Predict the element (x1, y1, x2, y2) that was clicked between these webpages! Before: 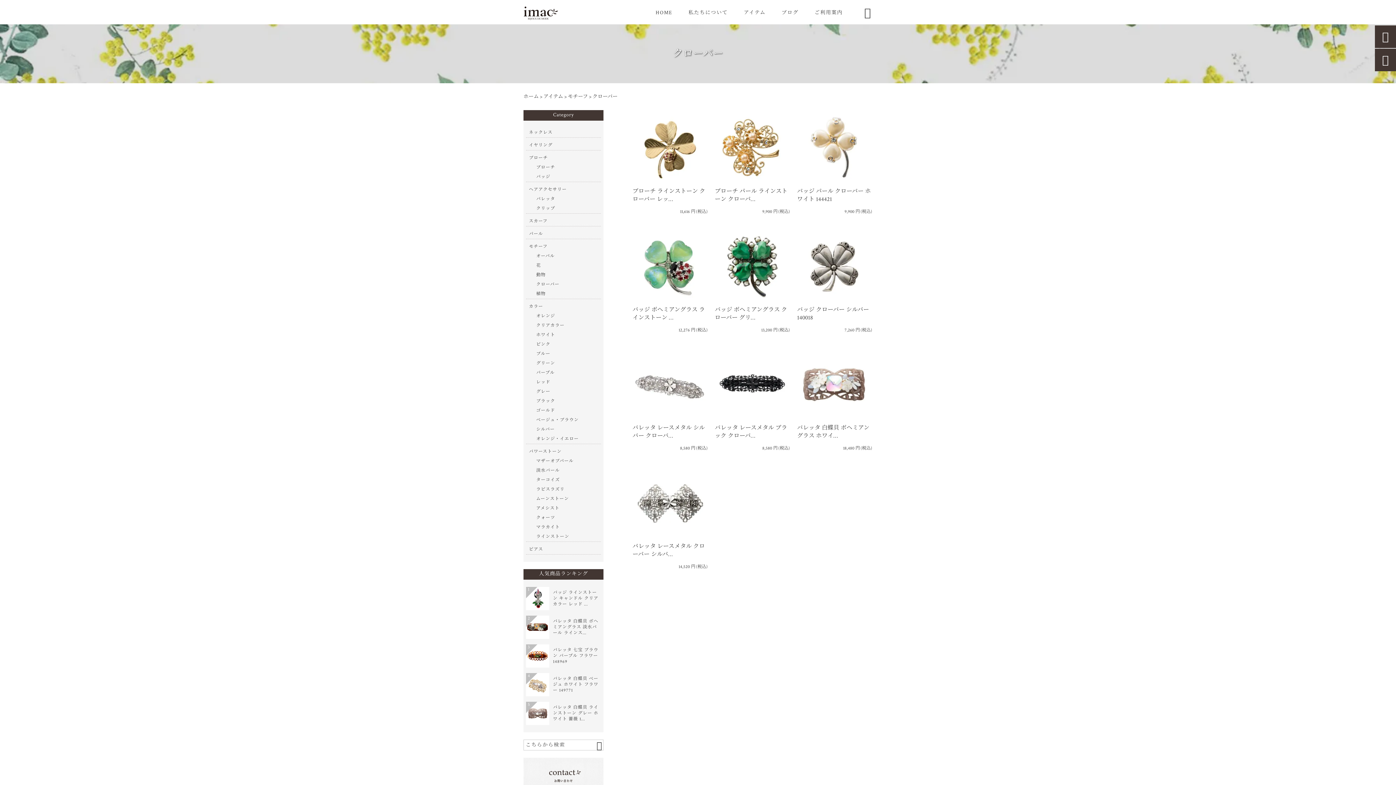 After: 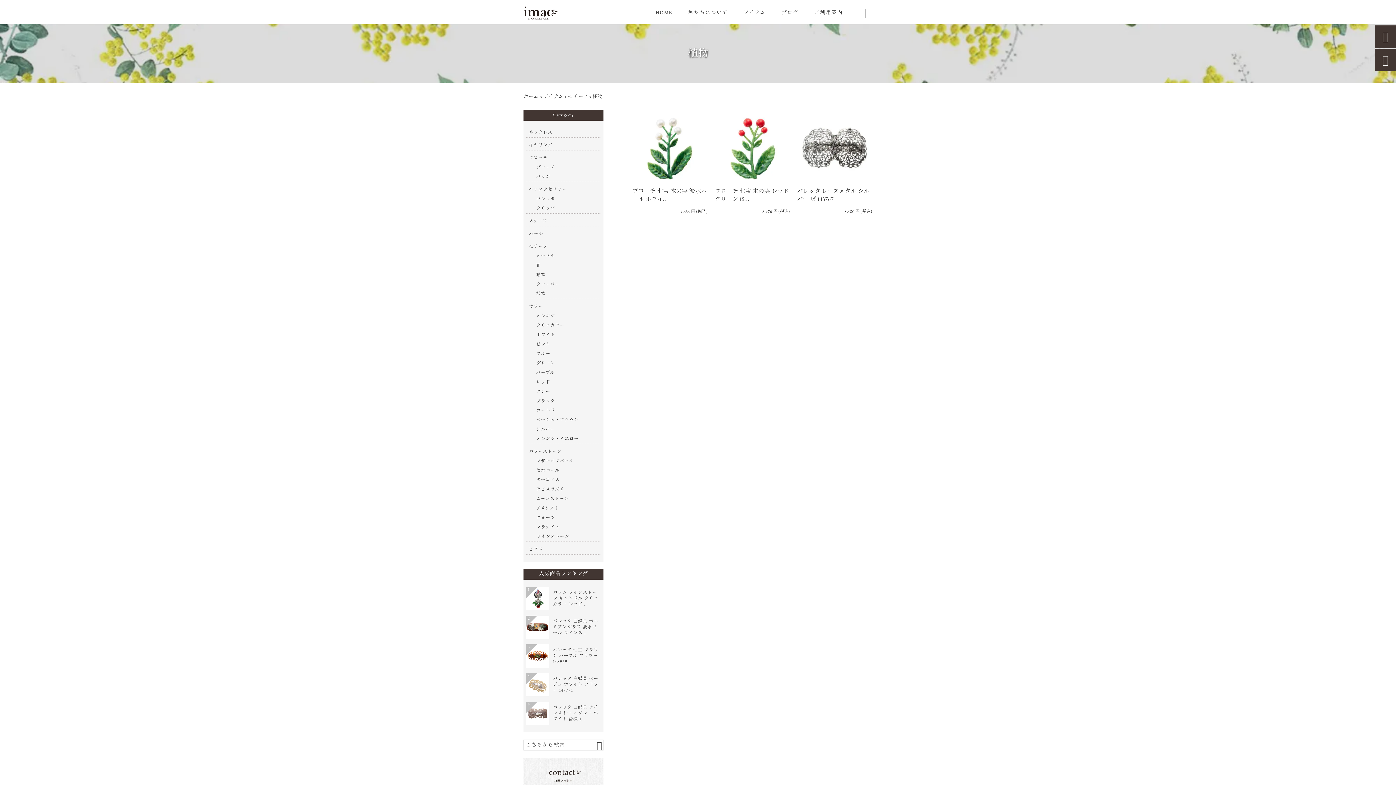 Action: bbox: (536, 289, 598, 298) label: 植物